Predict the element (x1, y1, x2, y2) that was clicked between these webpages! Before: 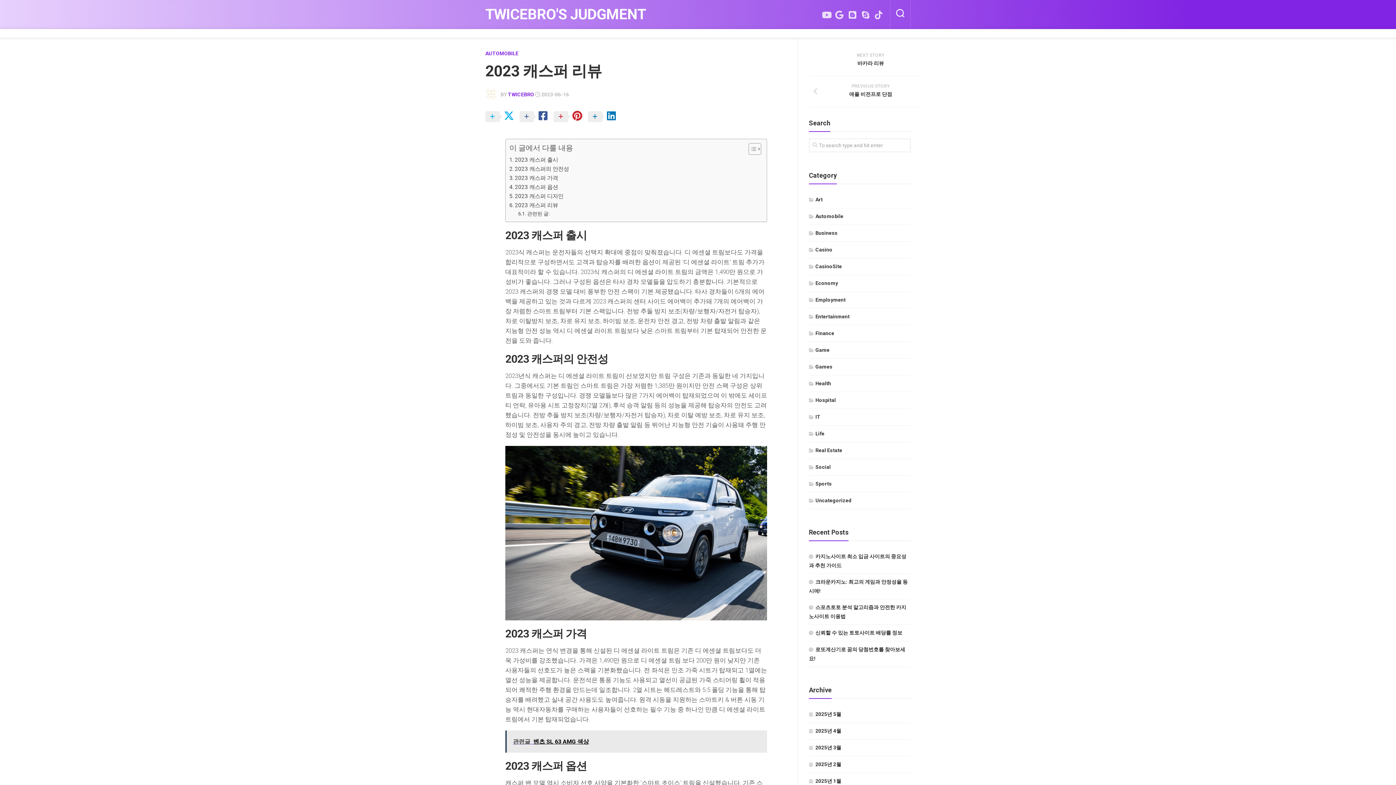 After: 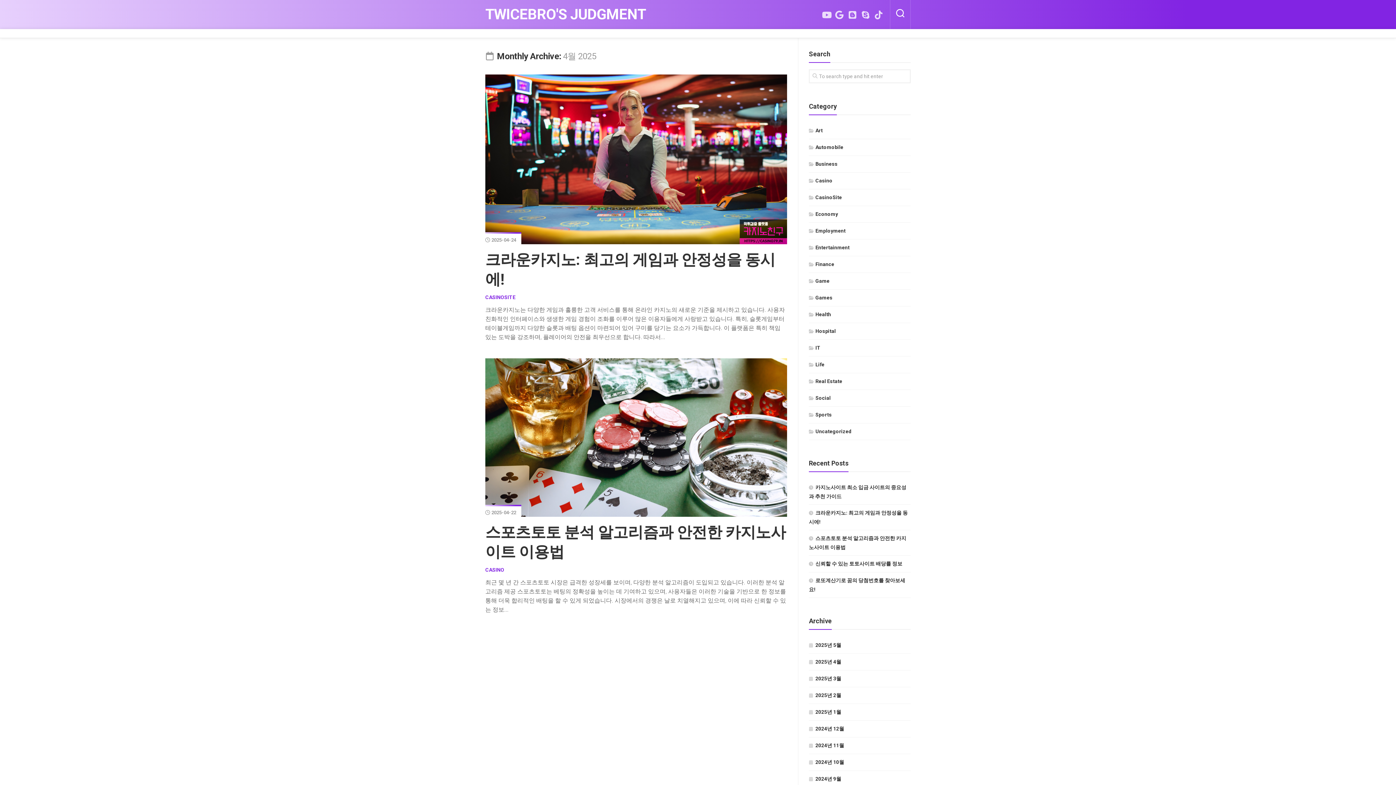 Action: bbox: (809, 728, 841, 734) label: 2025년 4월